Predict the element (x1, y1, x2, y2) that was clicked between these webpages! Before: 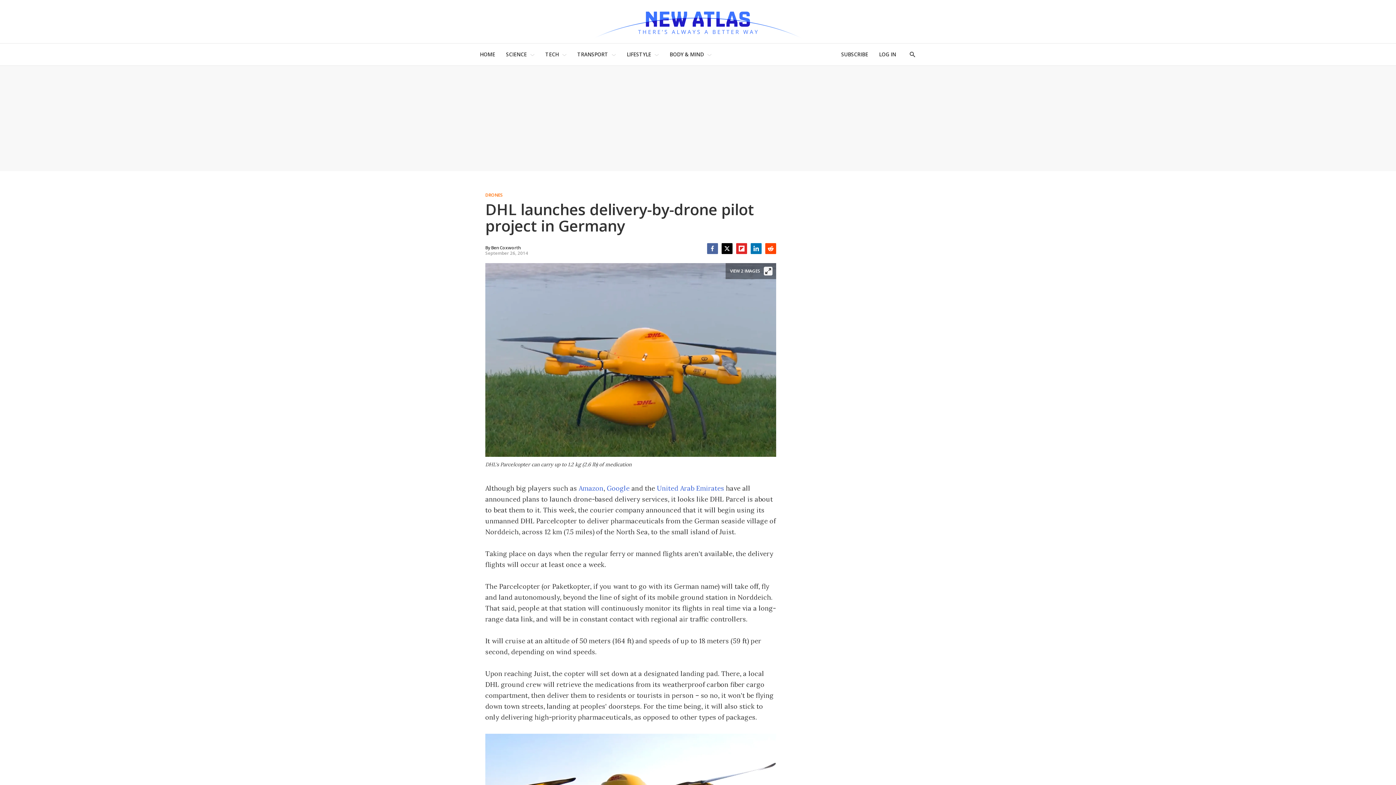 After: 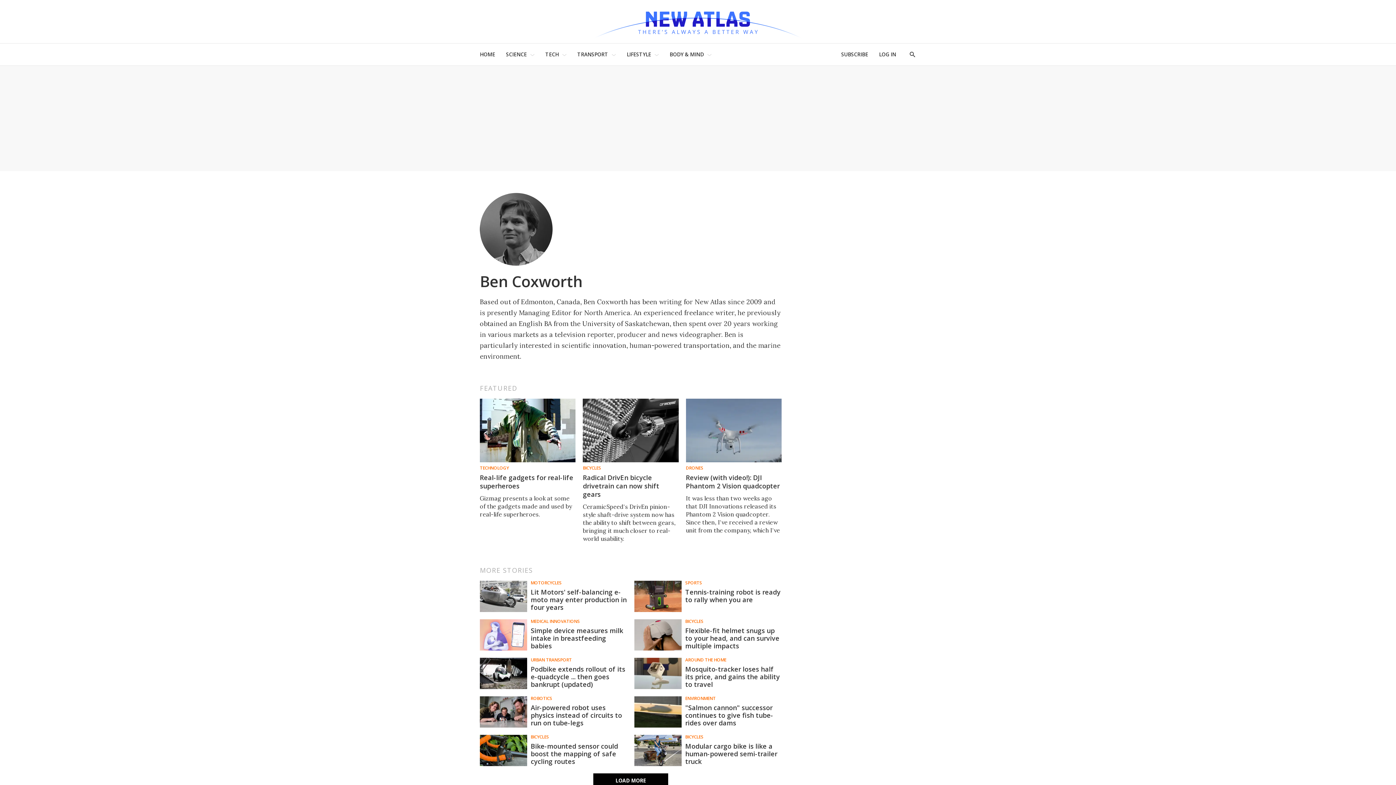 Action: label: Ben Coxworth bbox: (491, 244, 520, 250)